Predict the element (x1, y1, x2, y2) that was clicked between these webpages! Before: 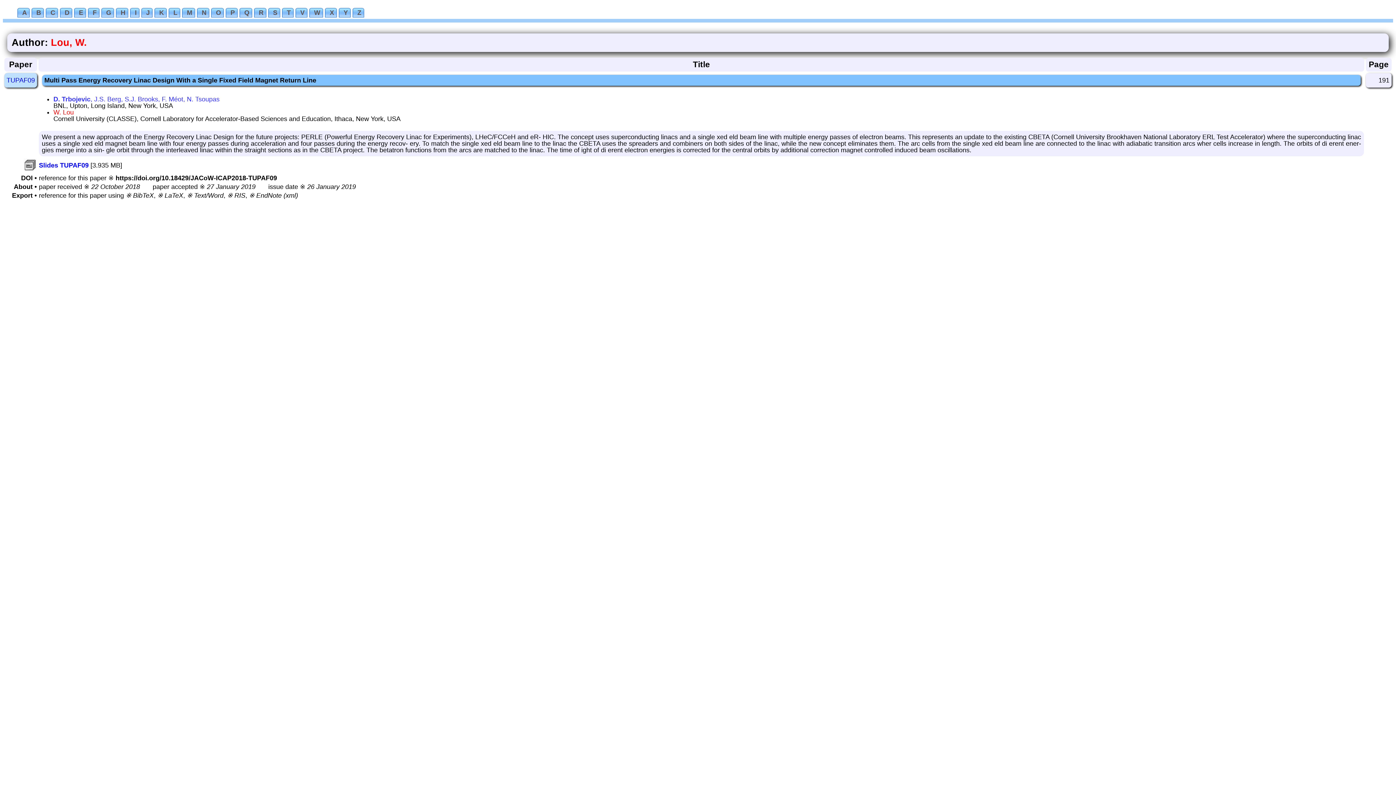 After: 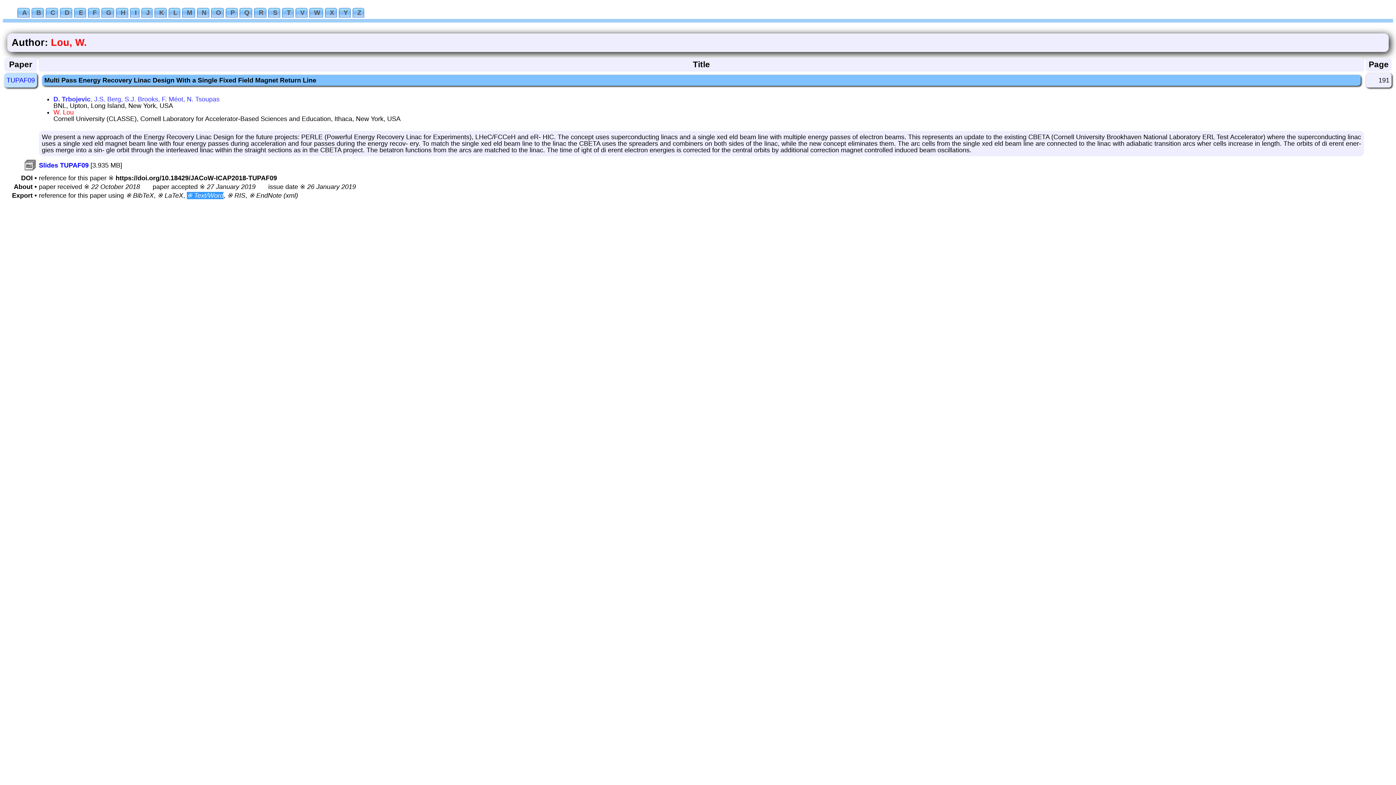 Action: label: ※ Text/Word bbox: (186, 192, 223, 199)